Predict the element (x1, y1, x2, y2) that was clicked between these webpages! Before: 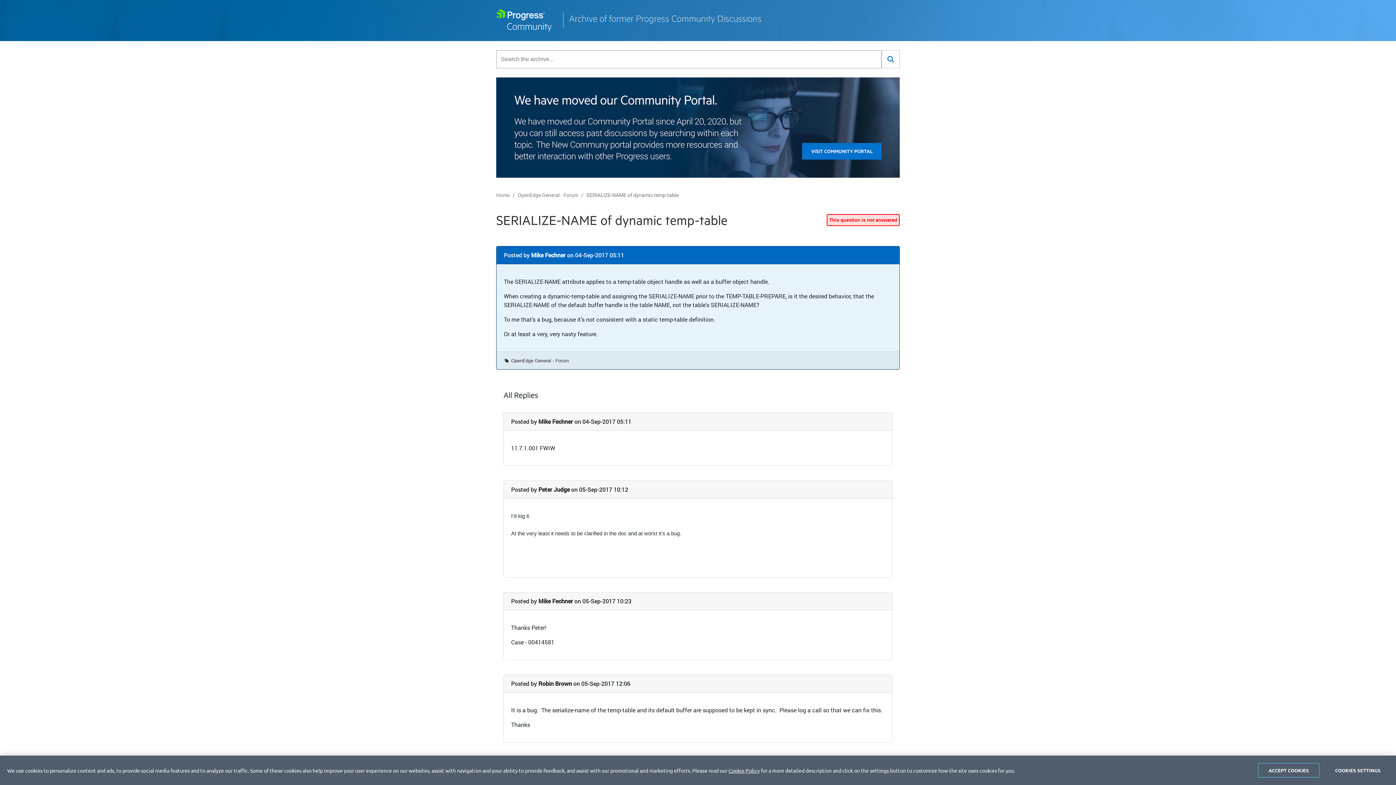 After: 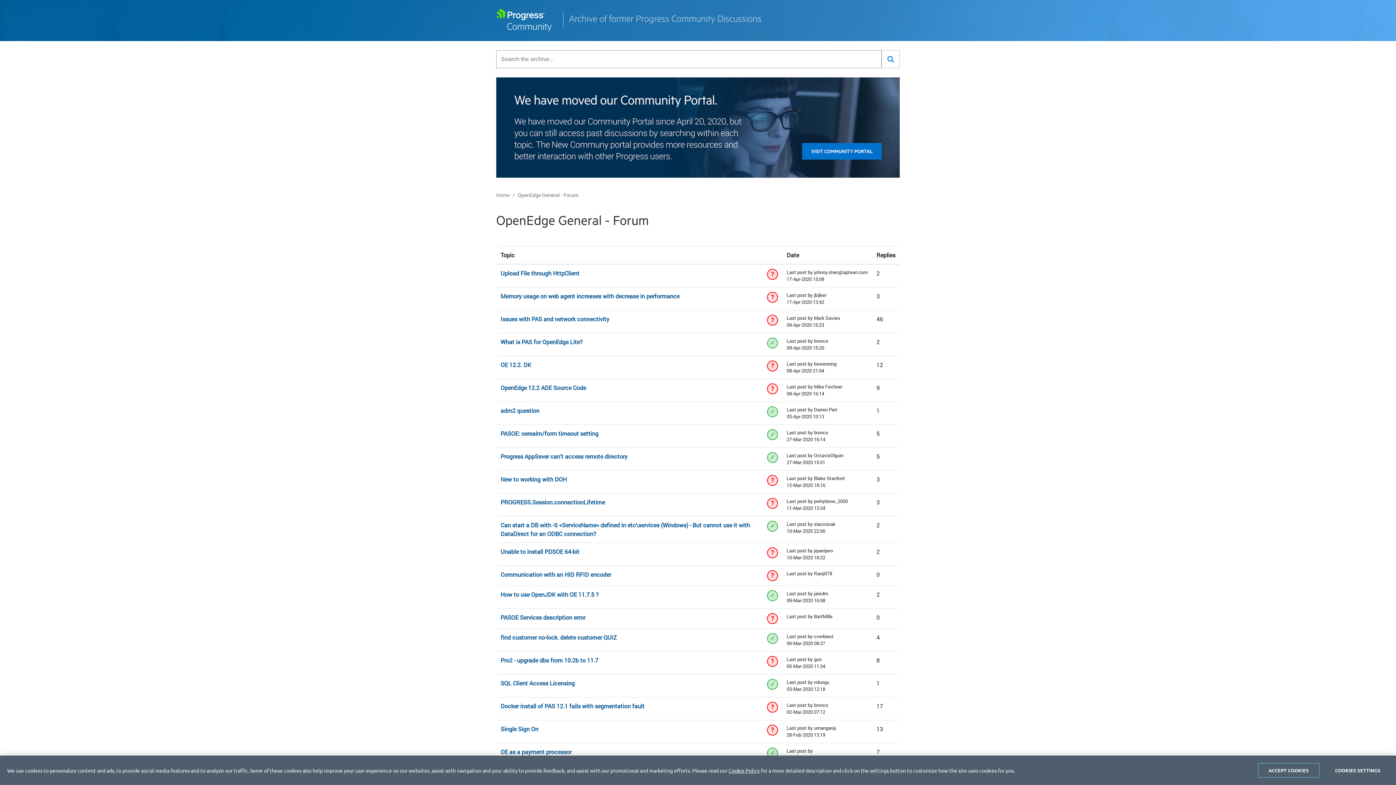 Action: bbox: (517, 191, 578, 198) label: OpenEdge General - Forum